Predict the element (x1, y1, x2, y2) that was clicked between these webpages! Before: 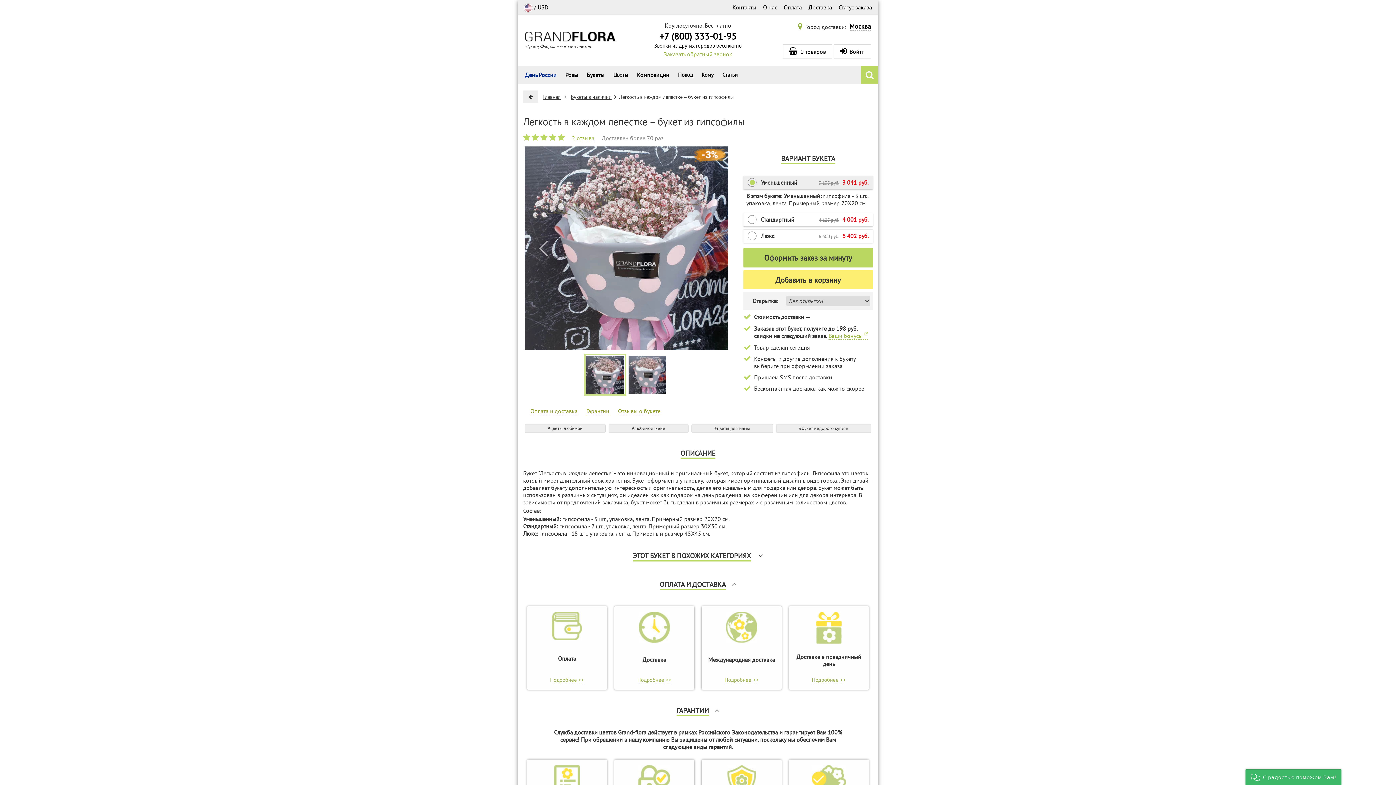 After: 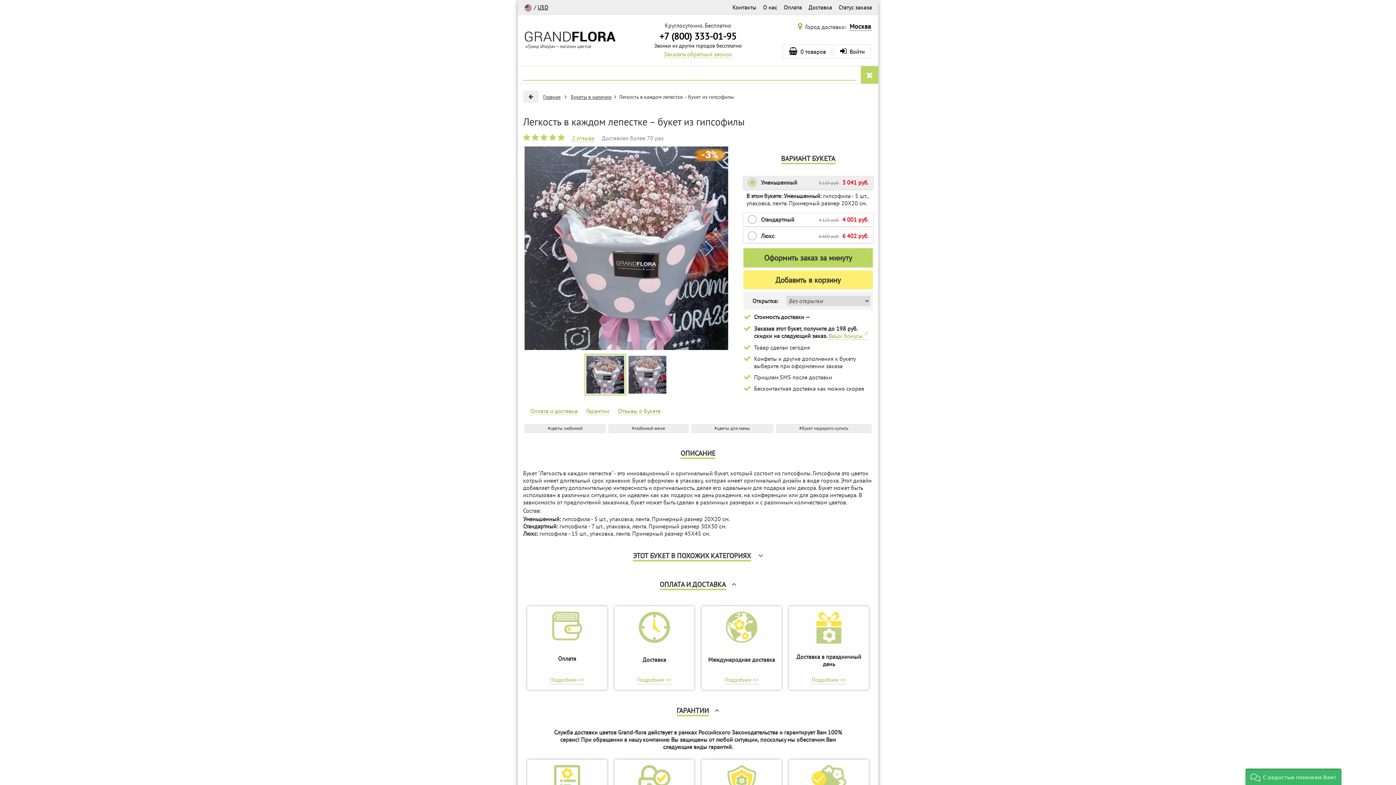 Action: bbox: (861, 66, 878, 83)